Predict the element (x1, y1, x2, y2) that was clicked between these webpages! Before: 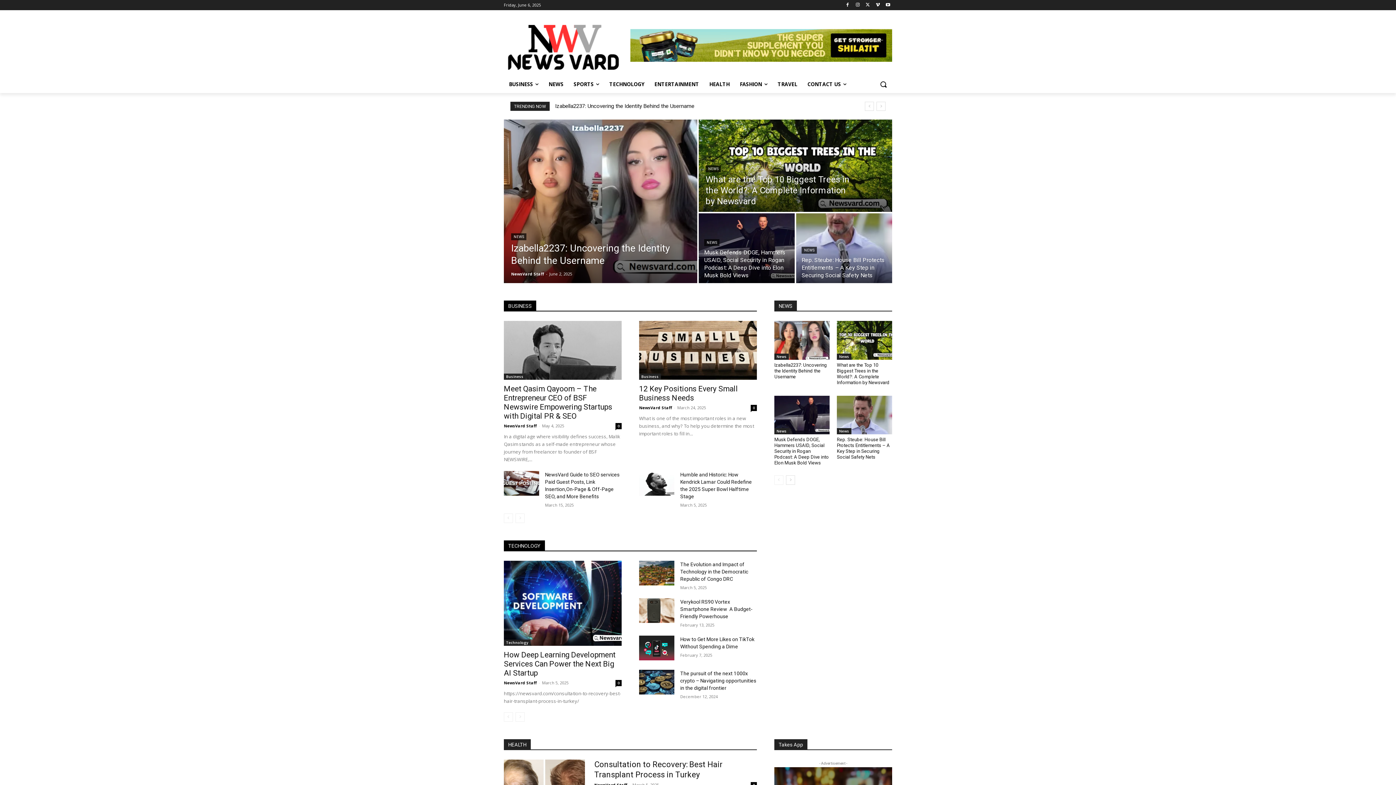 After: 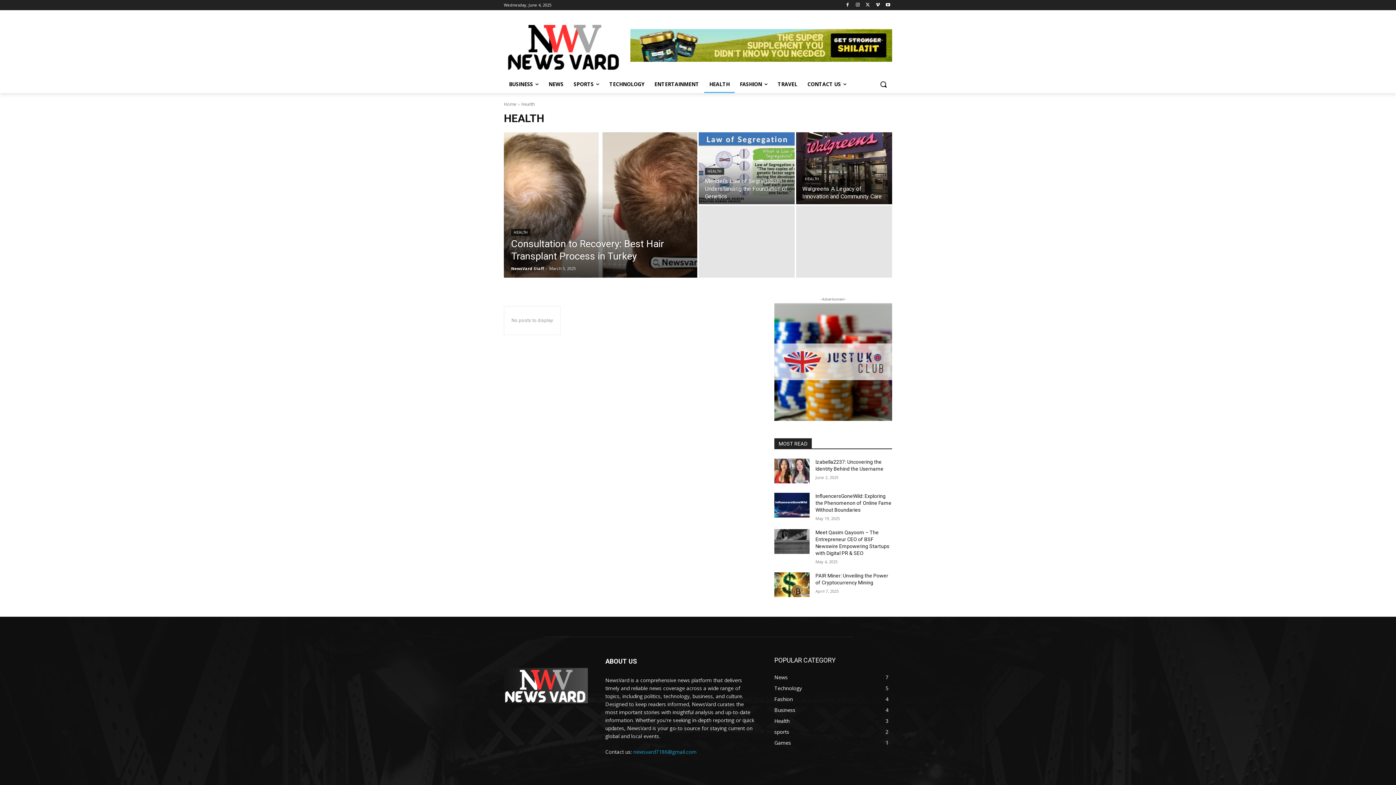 Action: bbox: (704, 75, 734, 93) label: HEALTH